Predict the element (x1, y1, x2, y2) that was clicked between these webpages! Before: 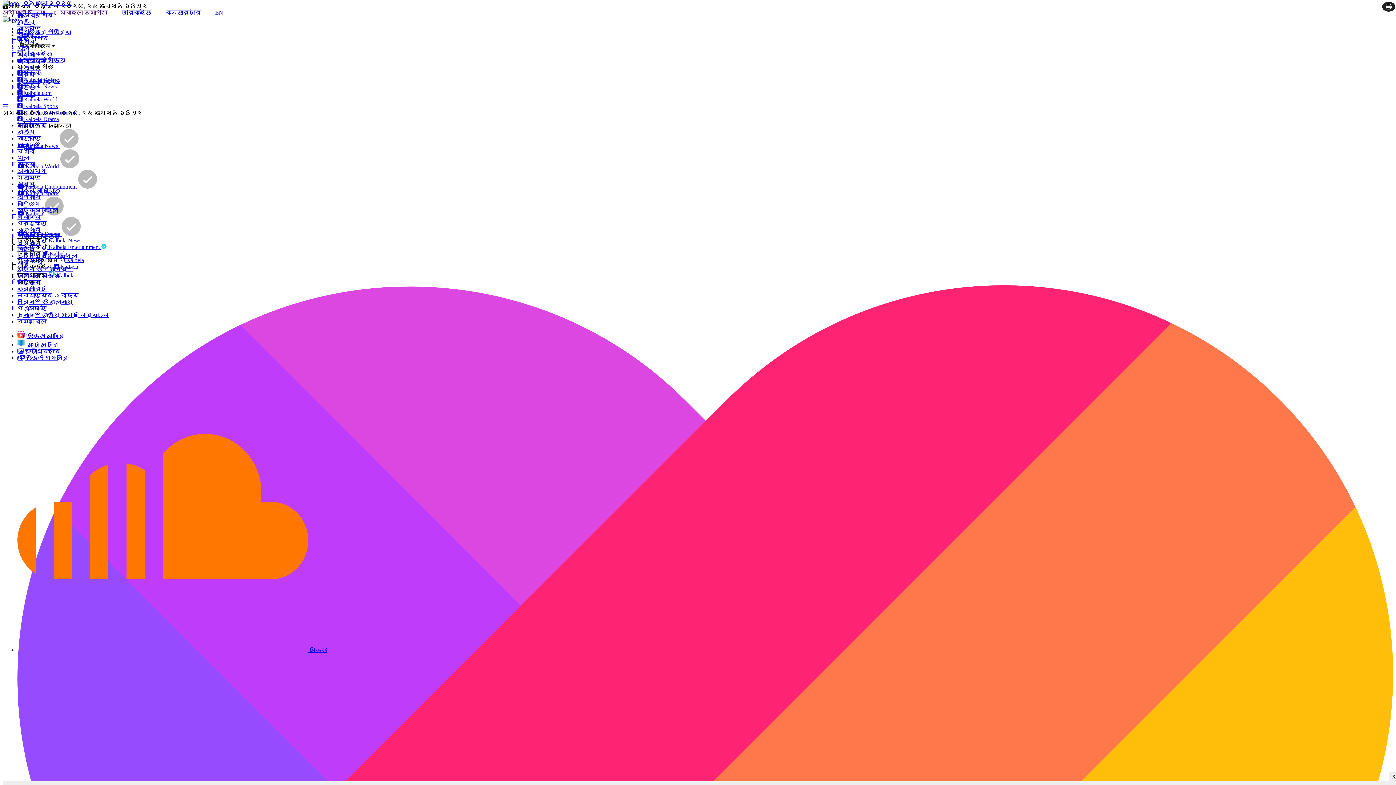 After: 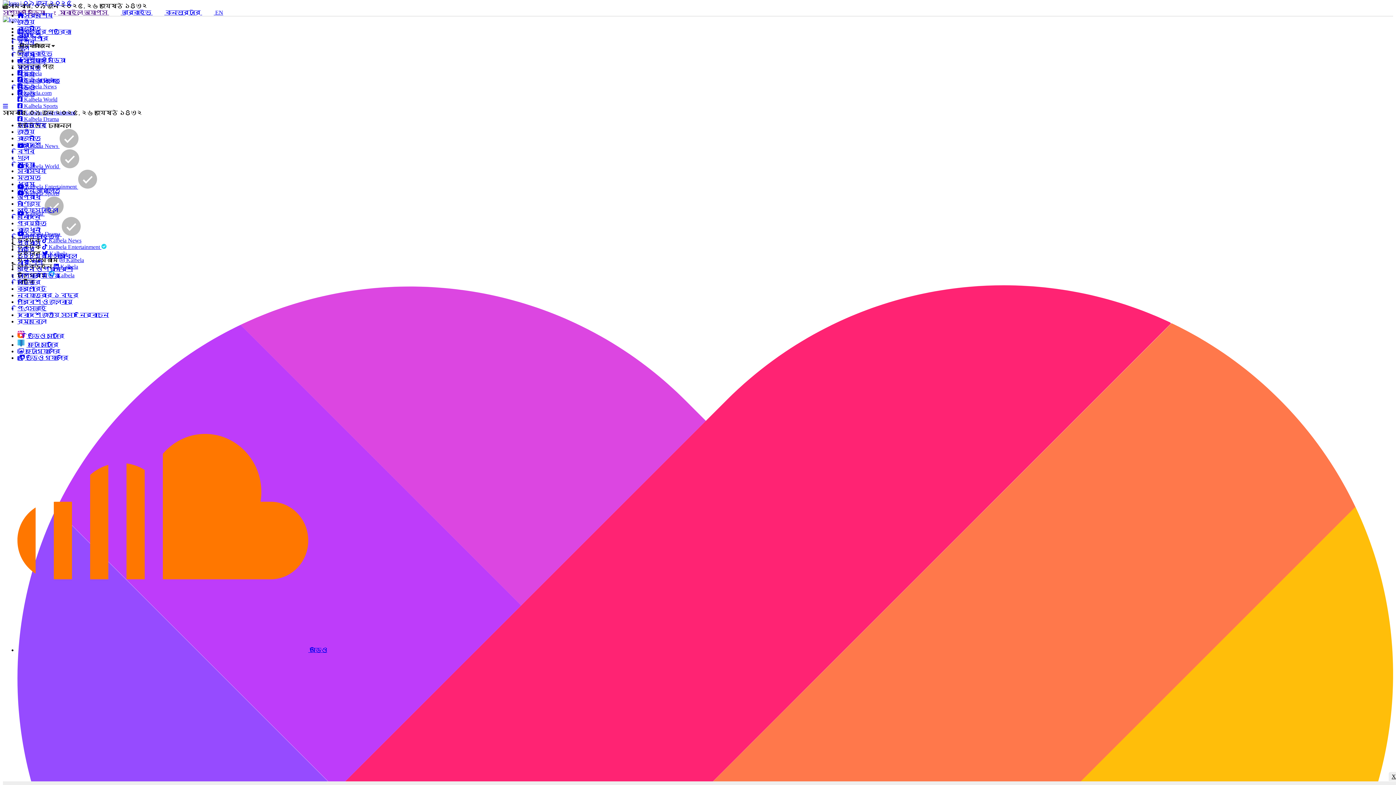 Action: bbox: (17, 135, 40, 141) label: রাজনীতি